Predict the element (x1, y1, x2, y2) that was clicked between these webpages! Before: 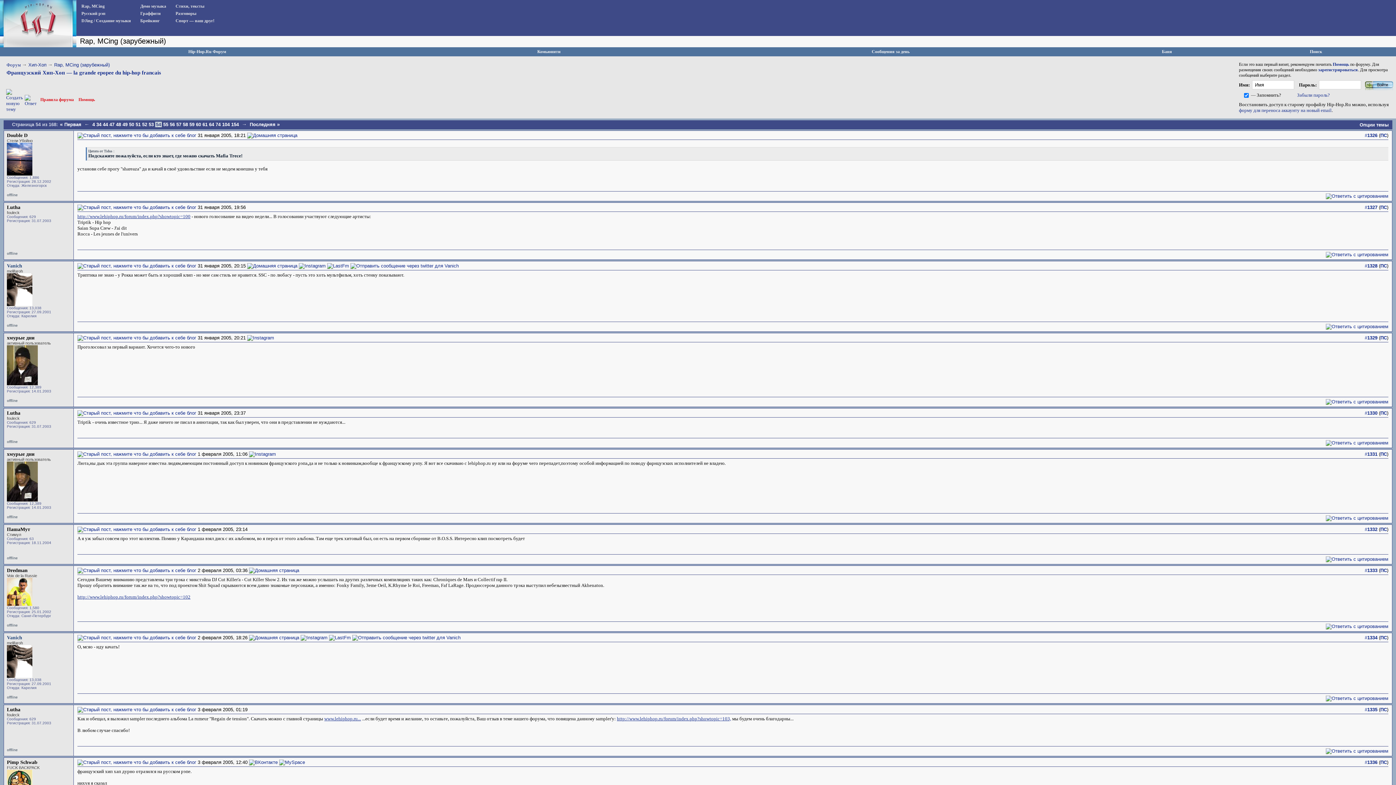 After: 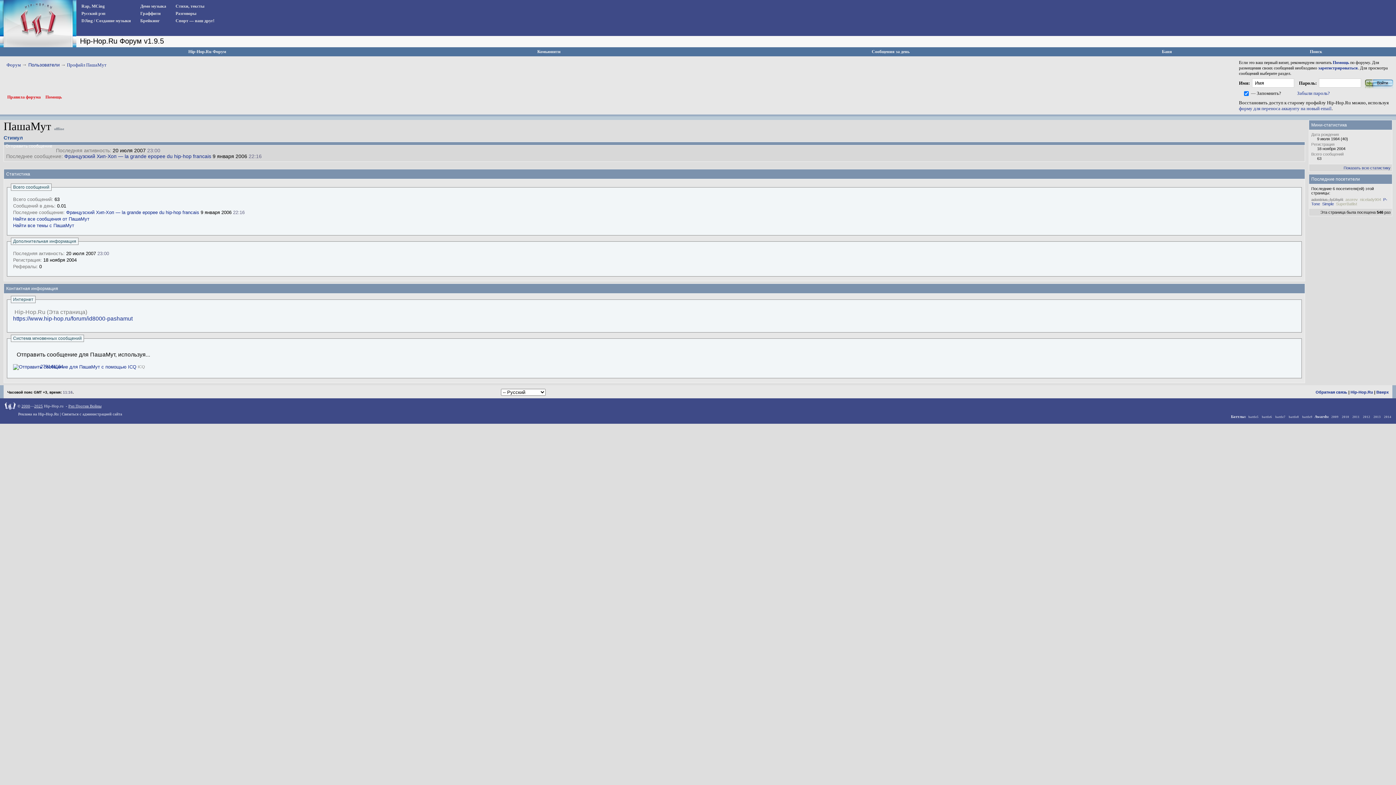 Action: bbox: (6, 526, 30, 532) label: ПашаМут